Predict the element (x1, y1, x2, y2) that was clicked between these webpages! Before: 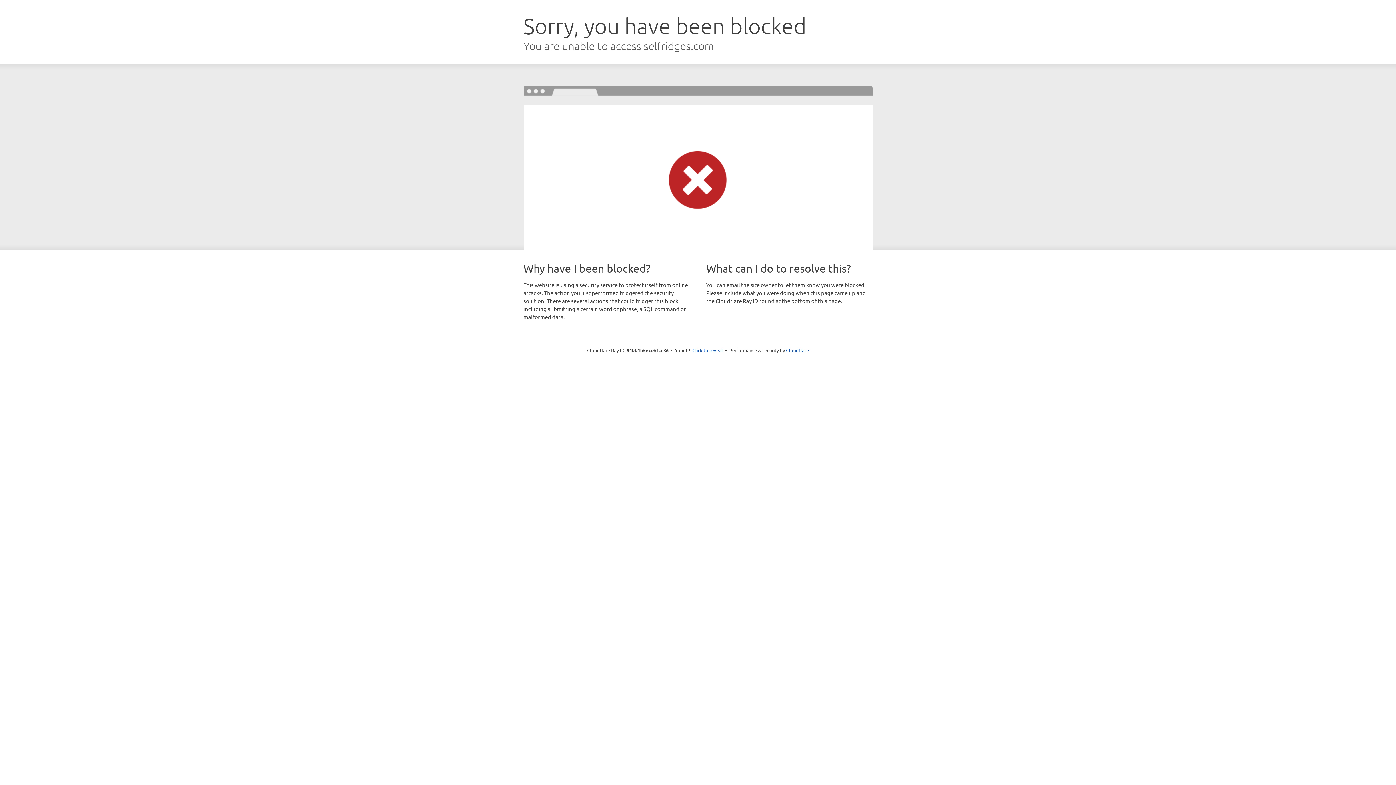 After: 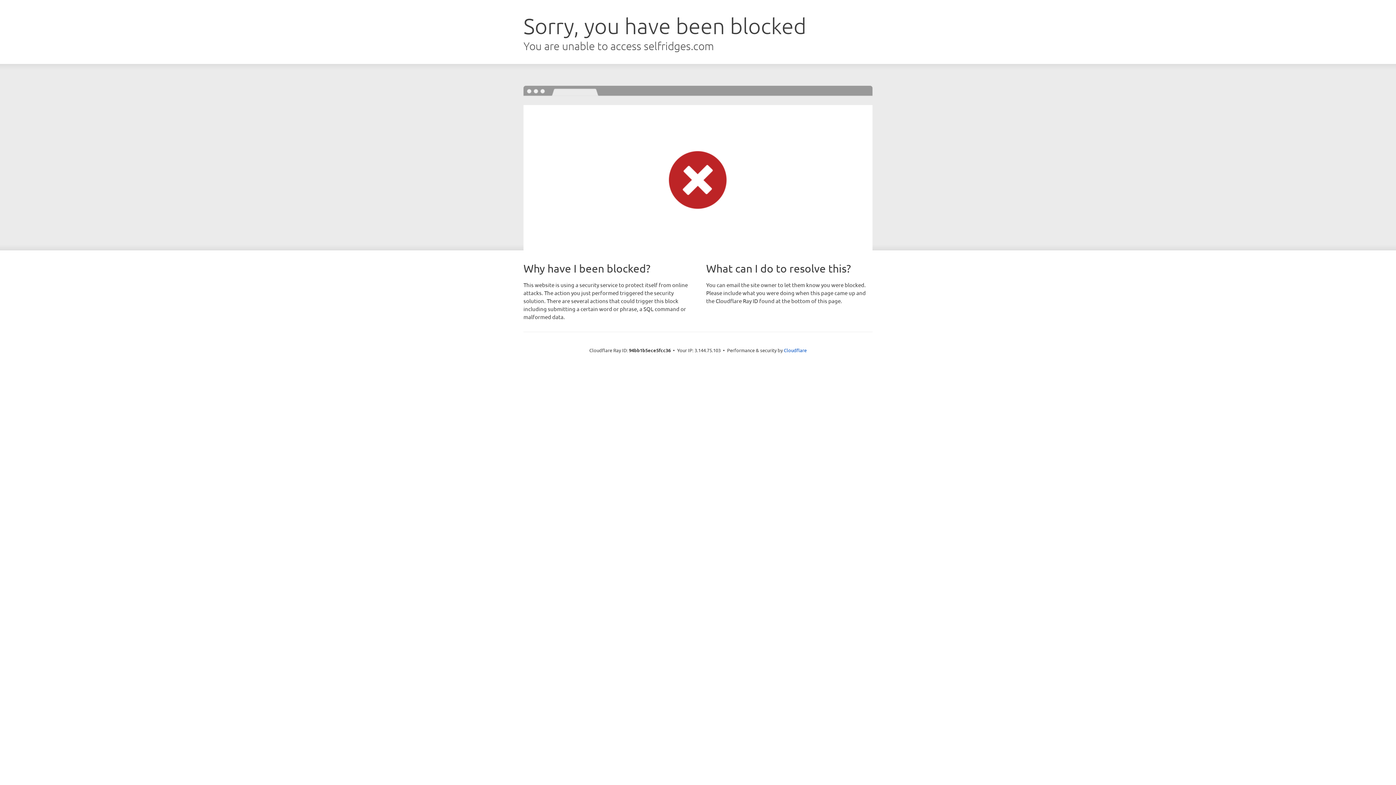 Action: label: Click to reveal bbox: (692, 346, 723, 353)